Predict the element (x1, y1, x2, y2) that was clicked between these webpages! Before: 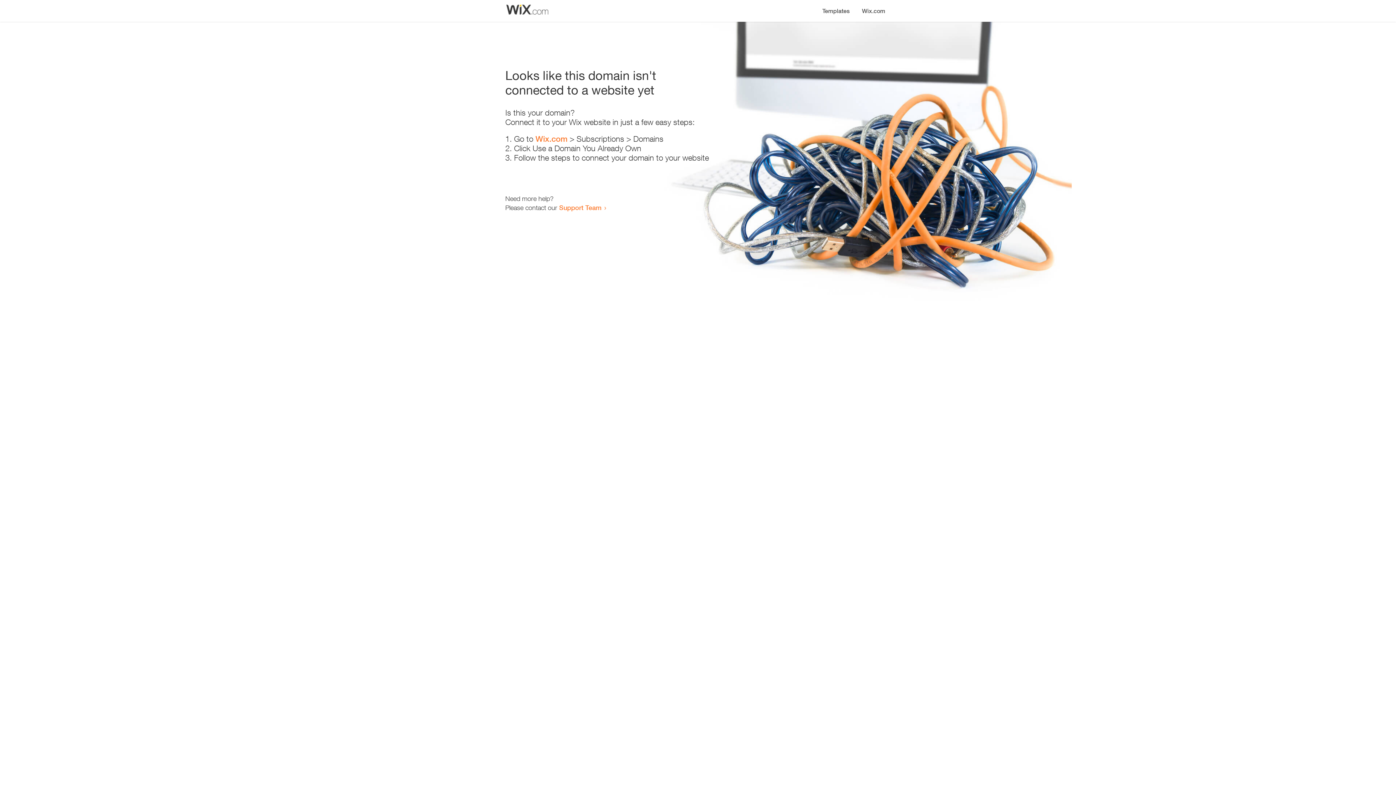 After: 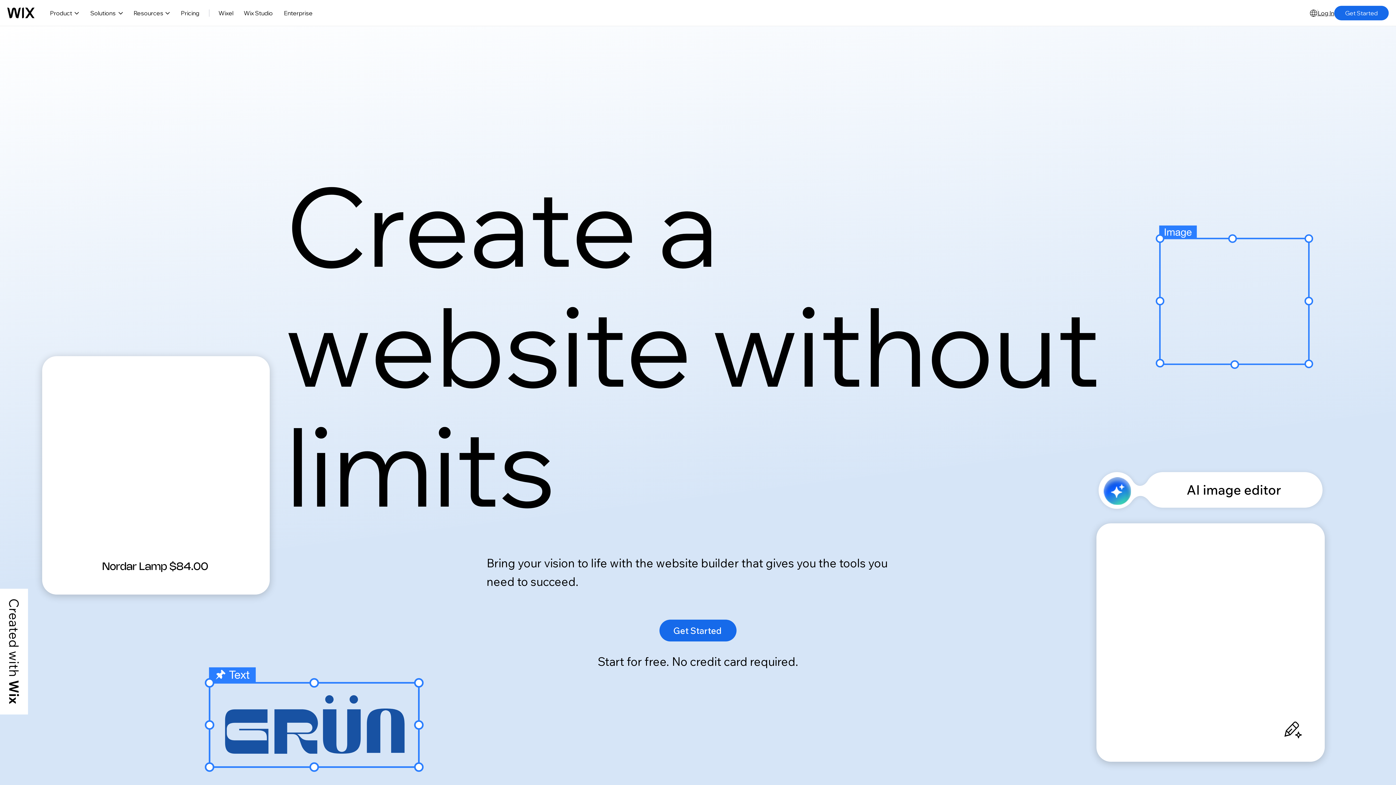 Action: label: Wix.com bbox: (535, 134, 567, 143)